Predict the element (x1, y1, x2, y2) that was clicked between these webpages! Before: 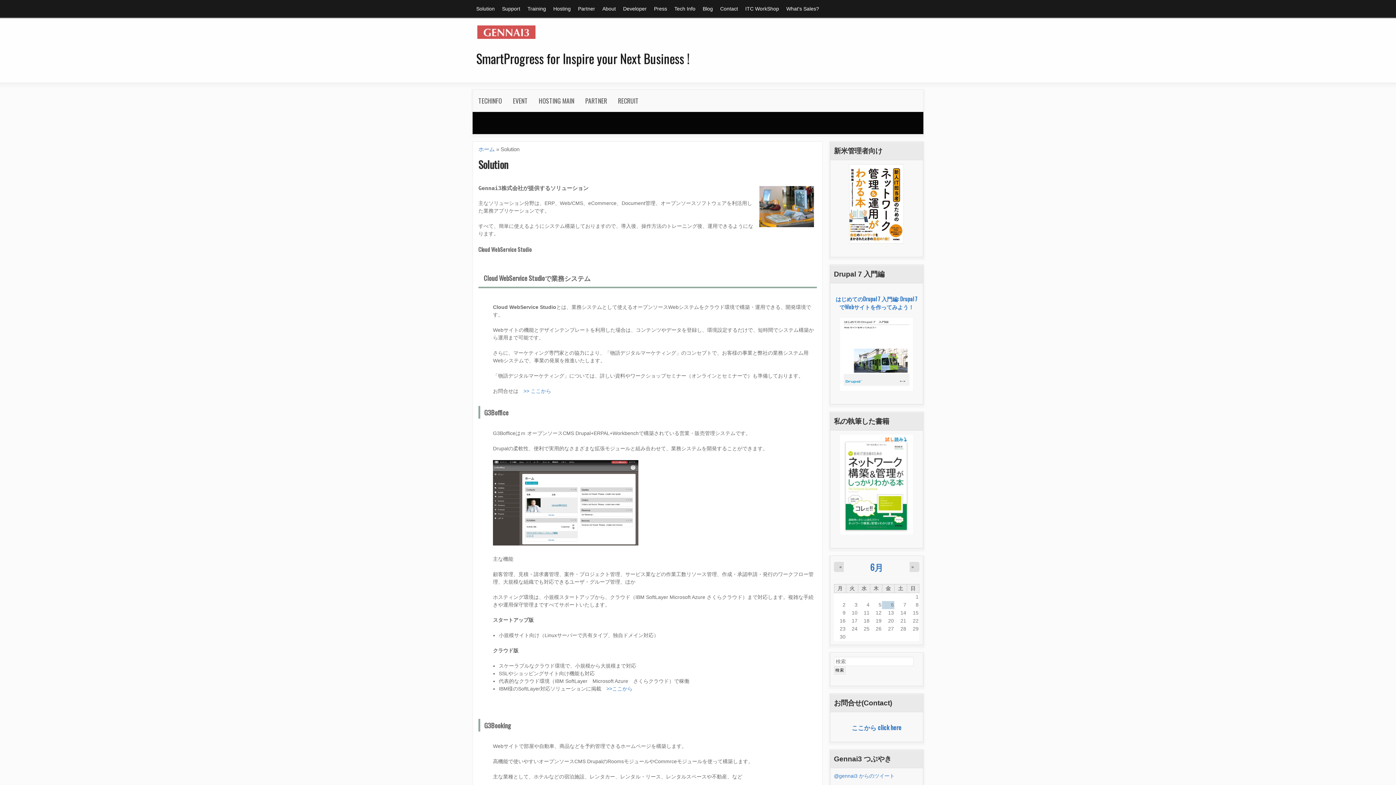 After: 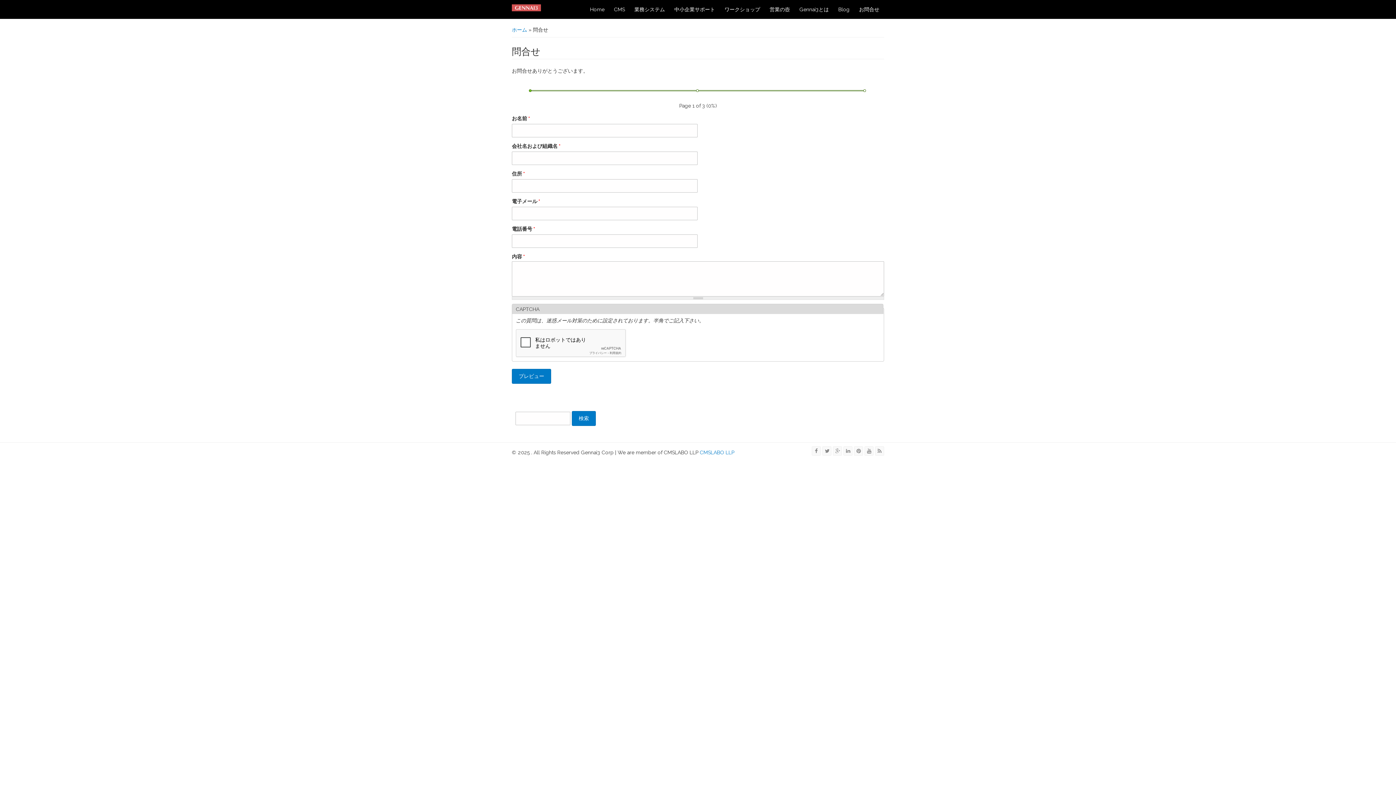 Action: bbox: (523, 388, 551, 394) label: >> ここから